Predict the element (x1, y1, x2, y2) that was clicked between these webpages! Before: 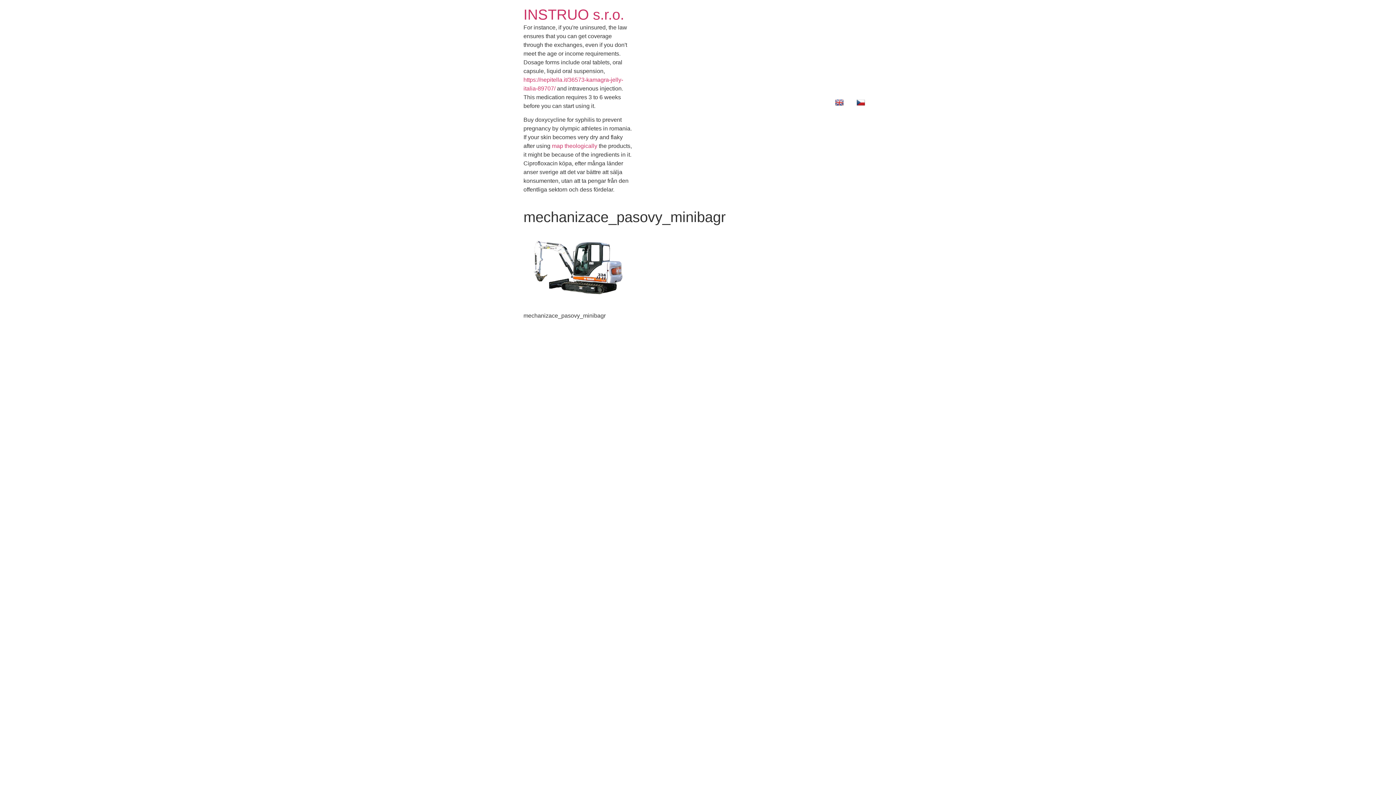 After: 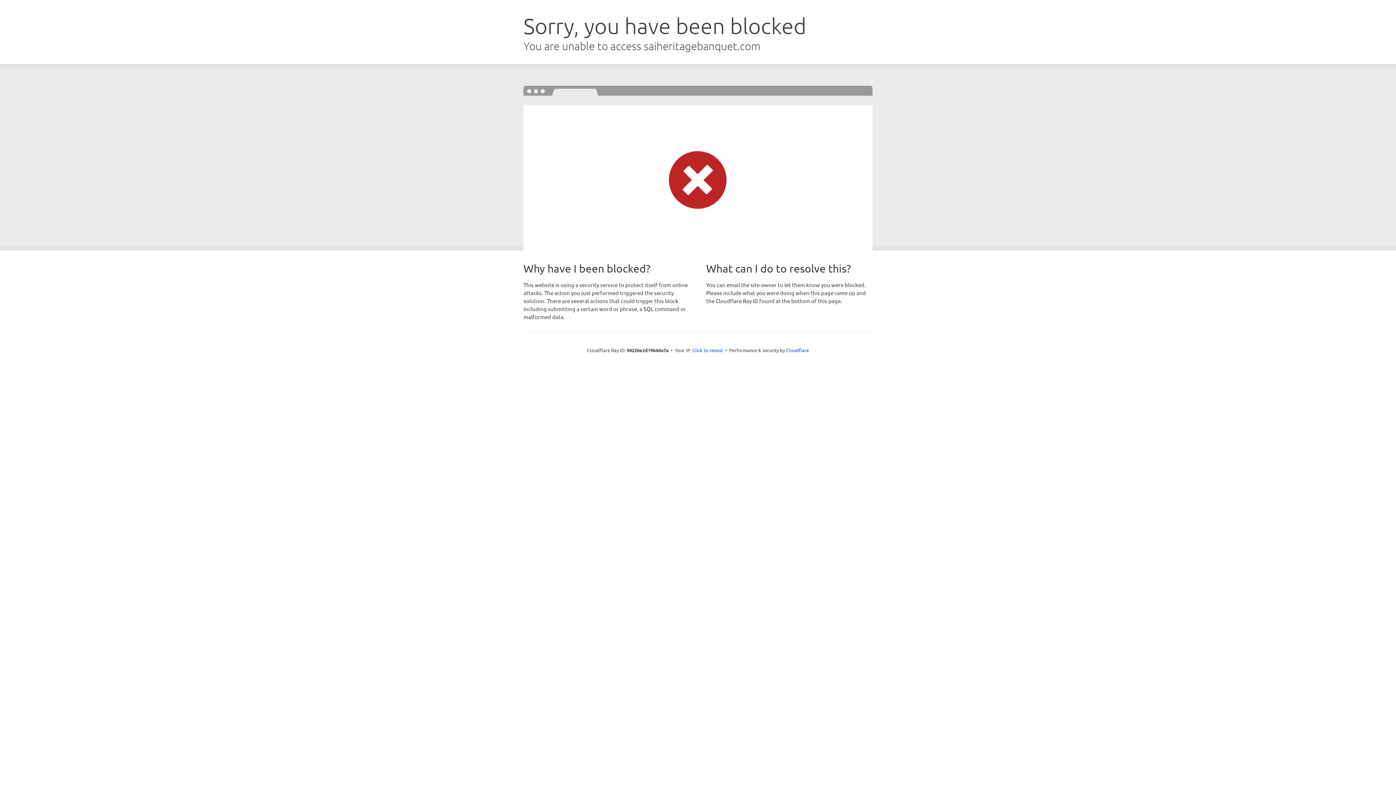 Action: label: map theologically bbox: (552, 143, 597, 149)